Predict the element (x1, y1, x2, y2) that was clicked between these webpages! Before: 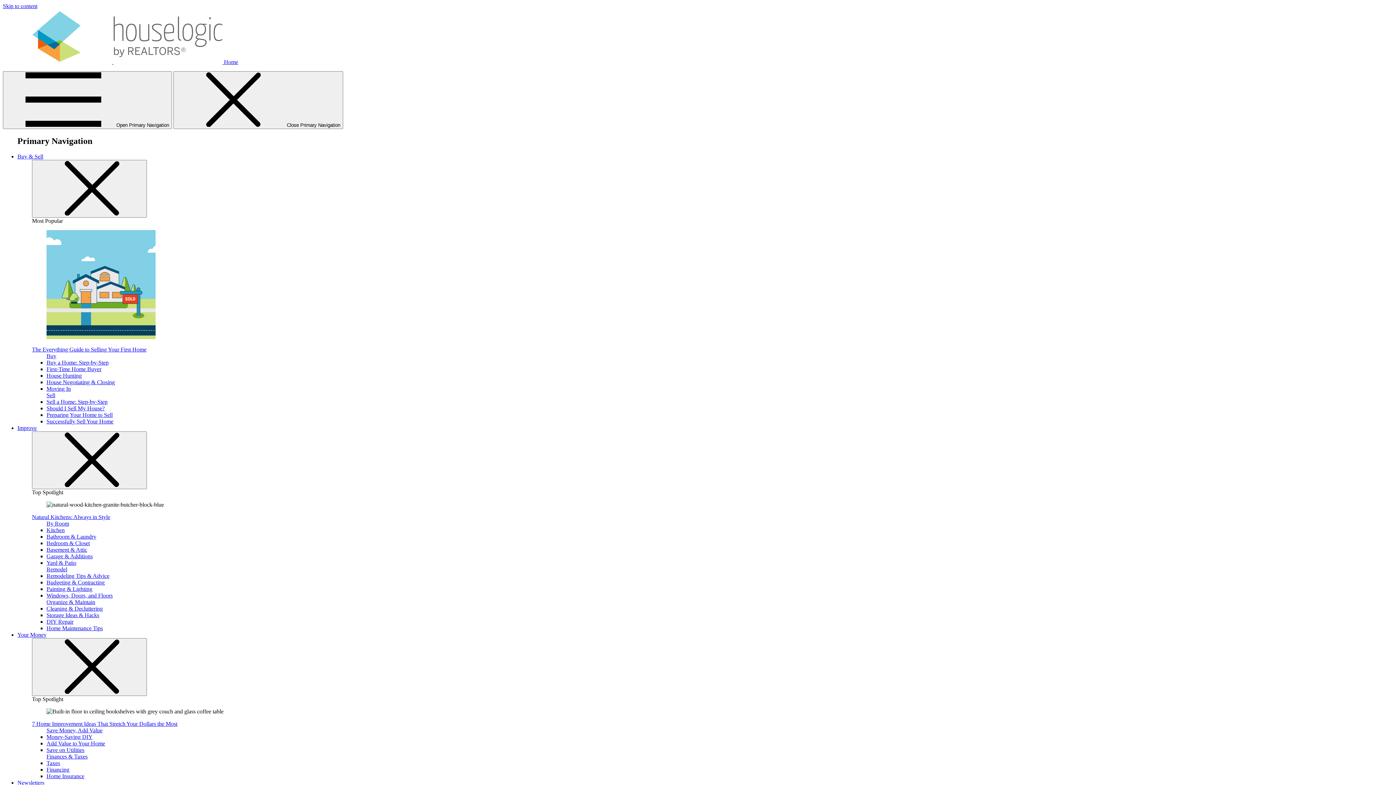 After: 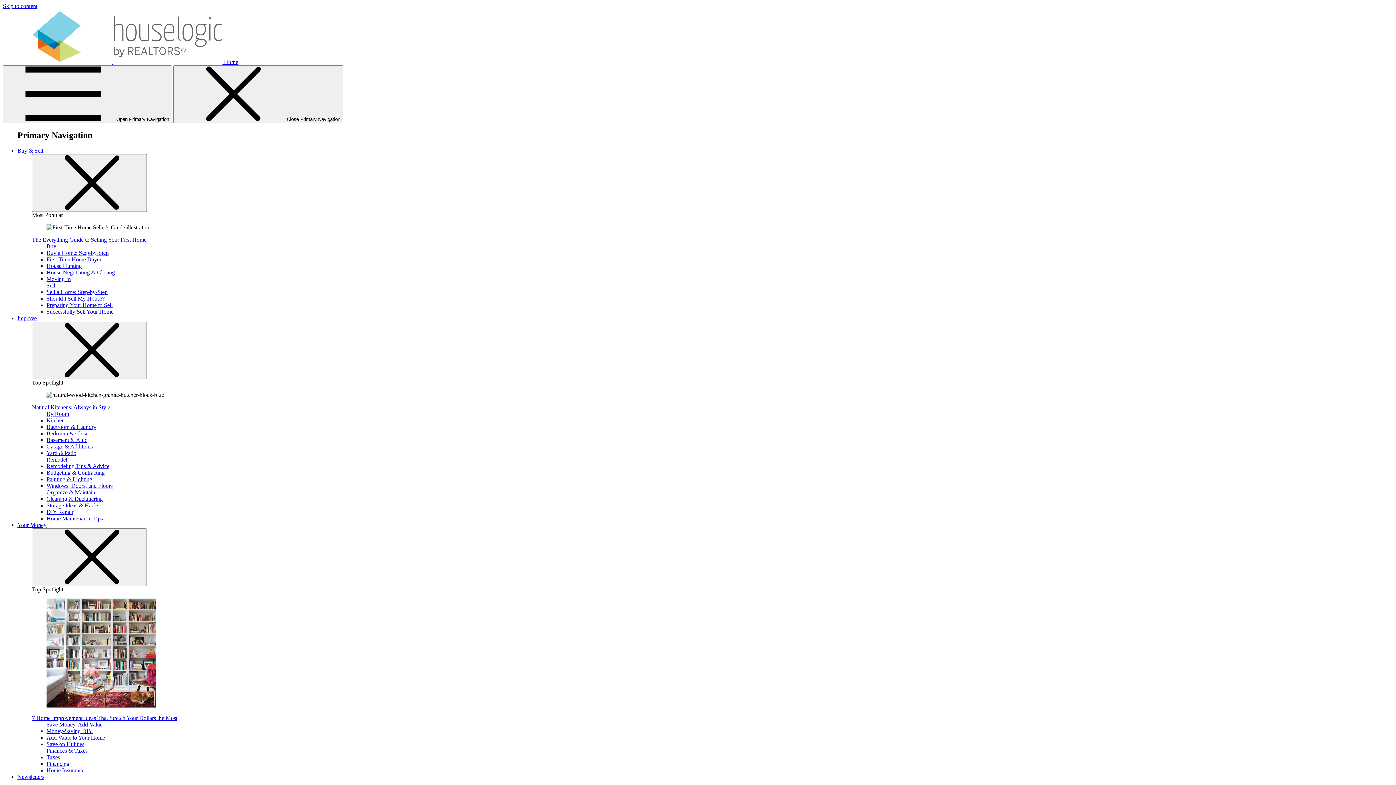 Action: label: Basement & Attic bbox: (46, 546, 87, 553)